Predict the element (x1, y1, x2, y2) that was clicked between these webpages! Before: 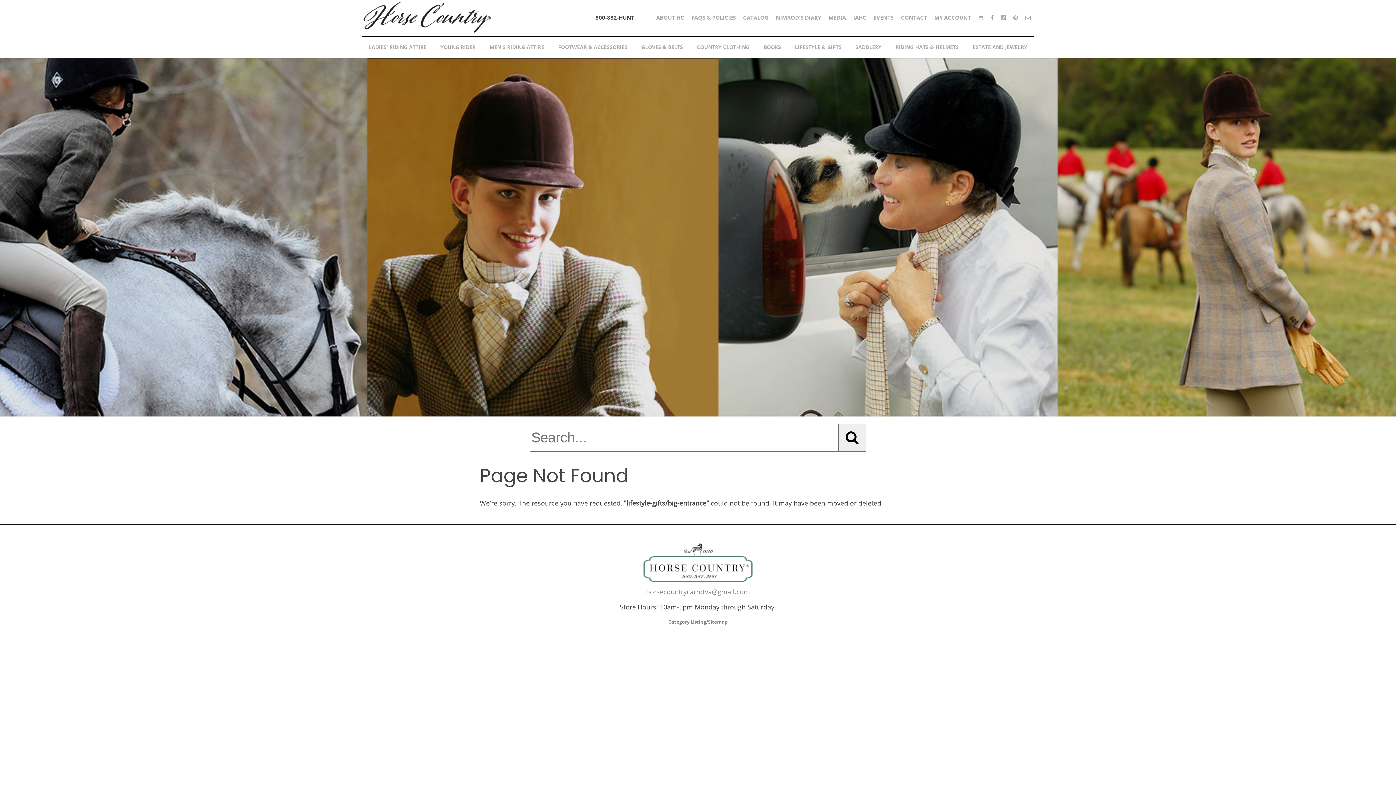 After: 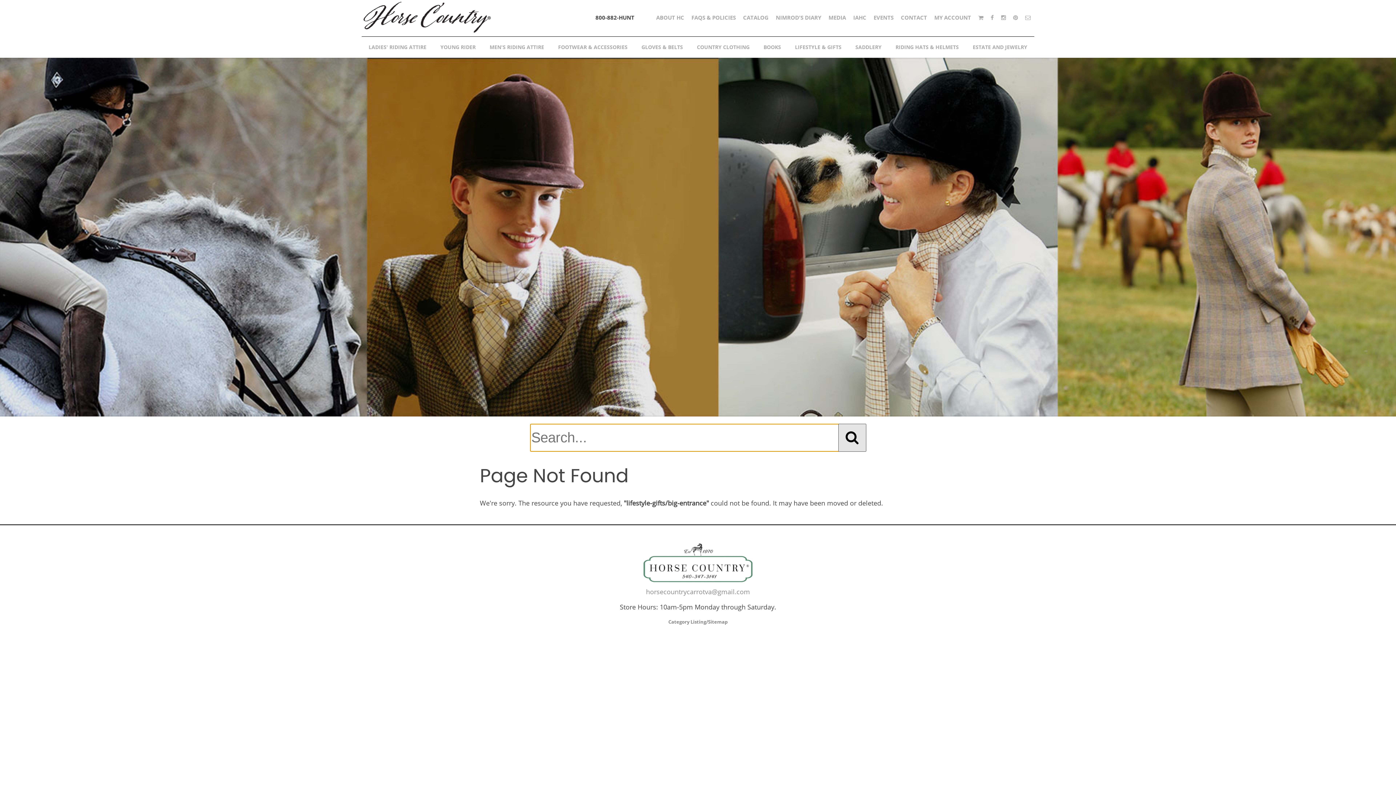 Action: bbox: (838, 423, 866, 451)